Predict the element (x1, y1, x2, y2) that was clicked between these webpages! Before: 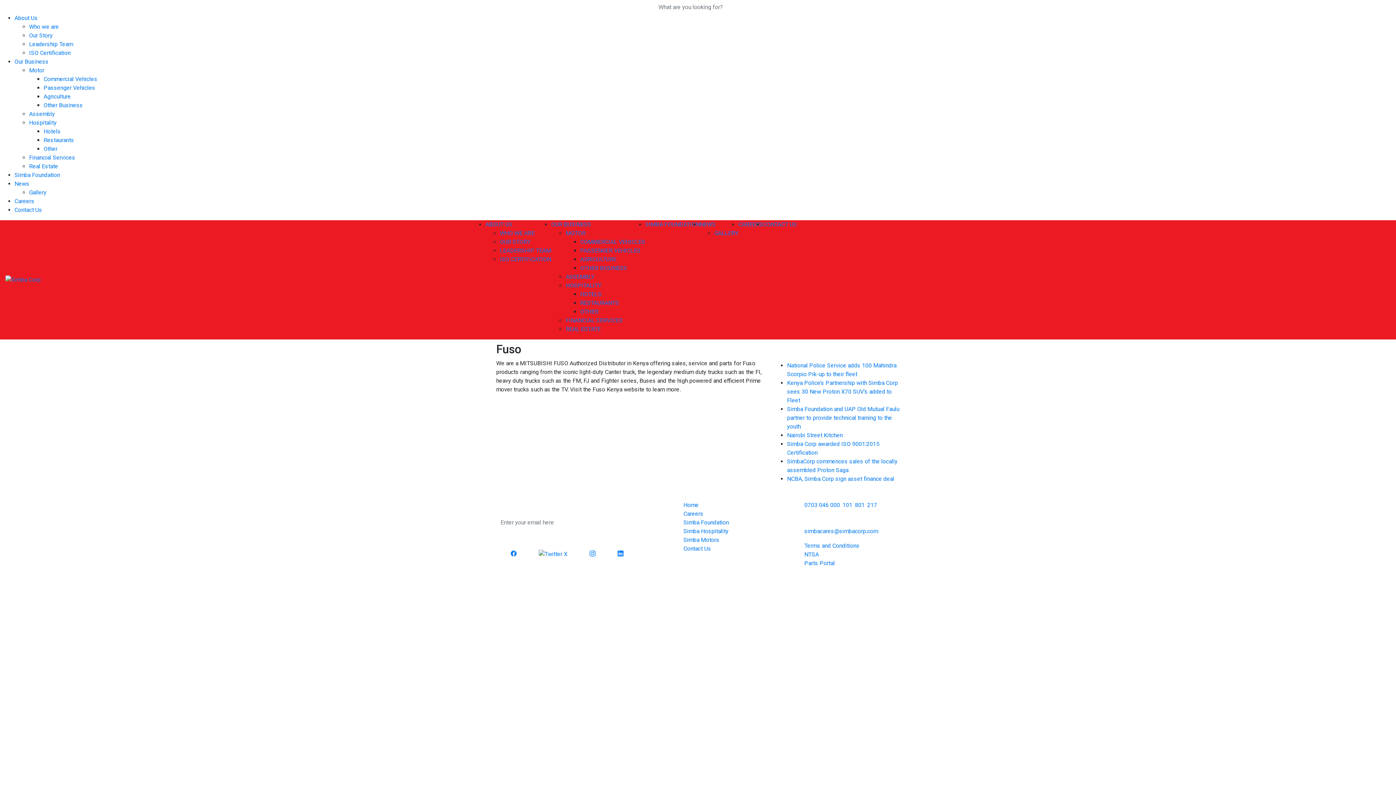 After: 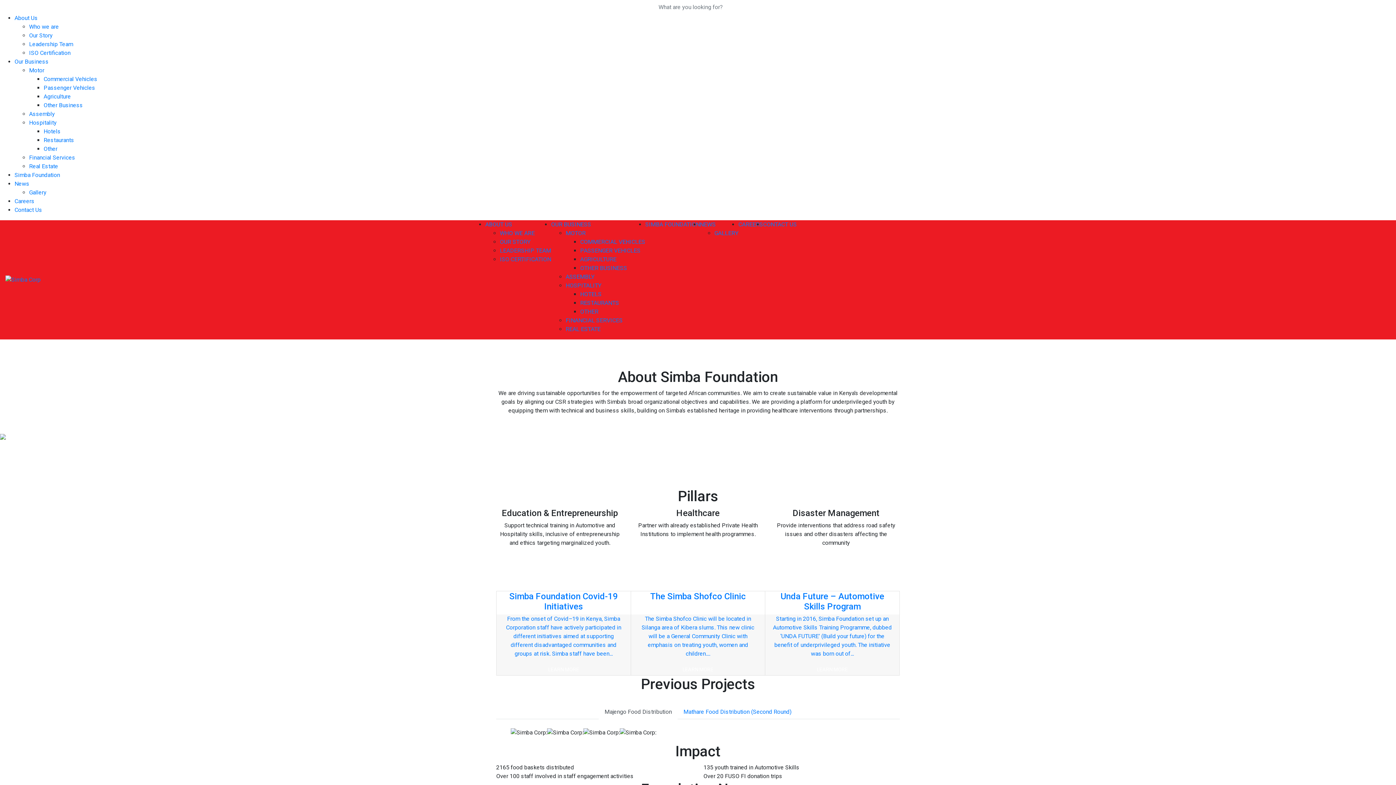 Action: bbox: (683, 519, 729, 526) label: Simba Foundation